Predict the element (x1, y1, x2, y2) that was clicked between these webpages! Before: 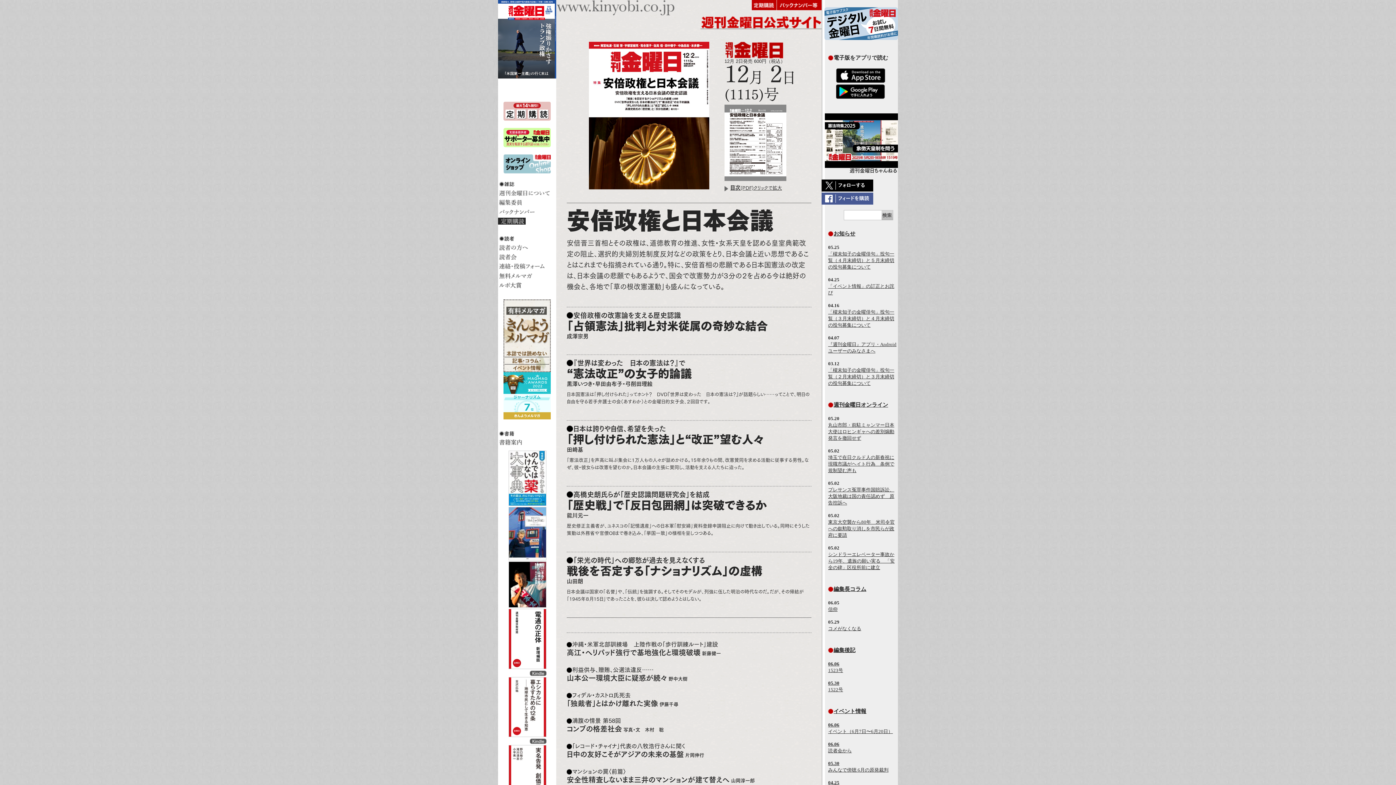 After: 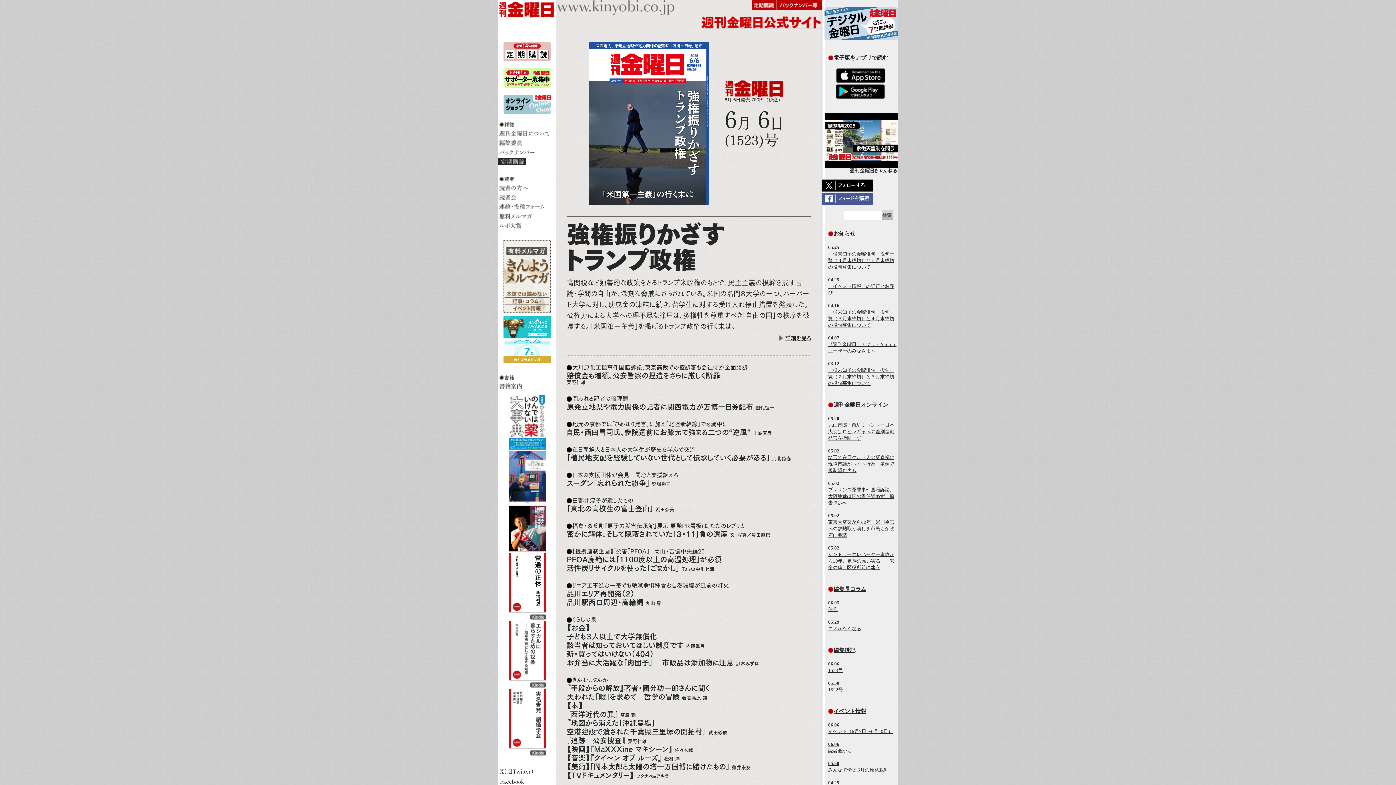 Action: bbox: (498, 72, 556, 78)